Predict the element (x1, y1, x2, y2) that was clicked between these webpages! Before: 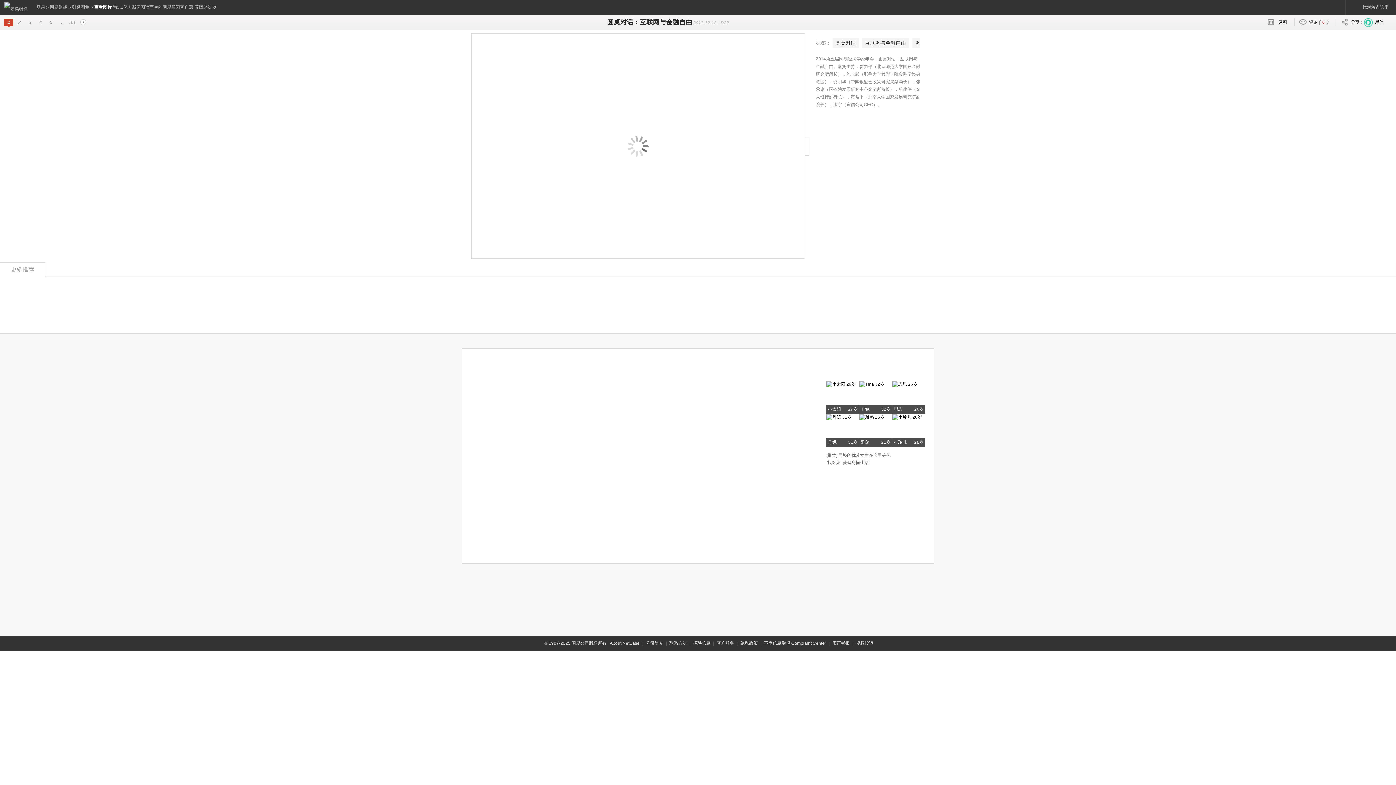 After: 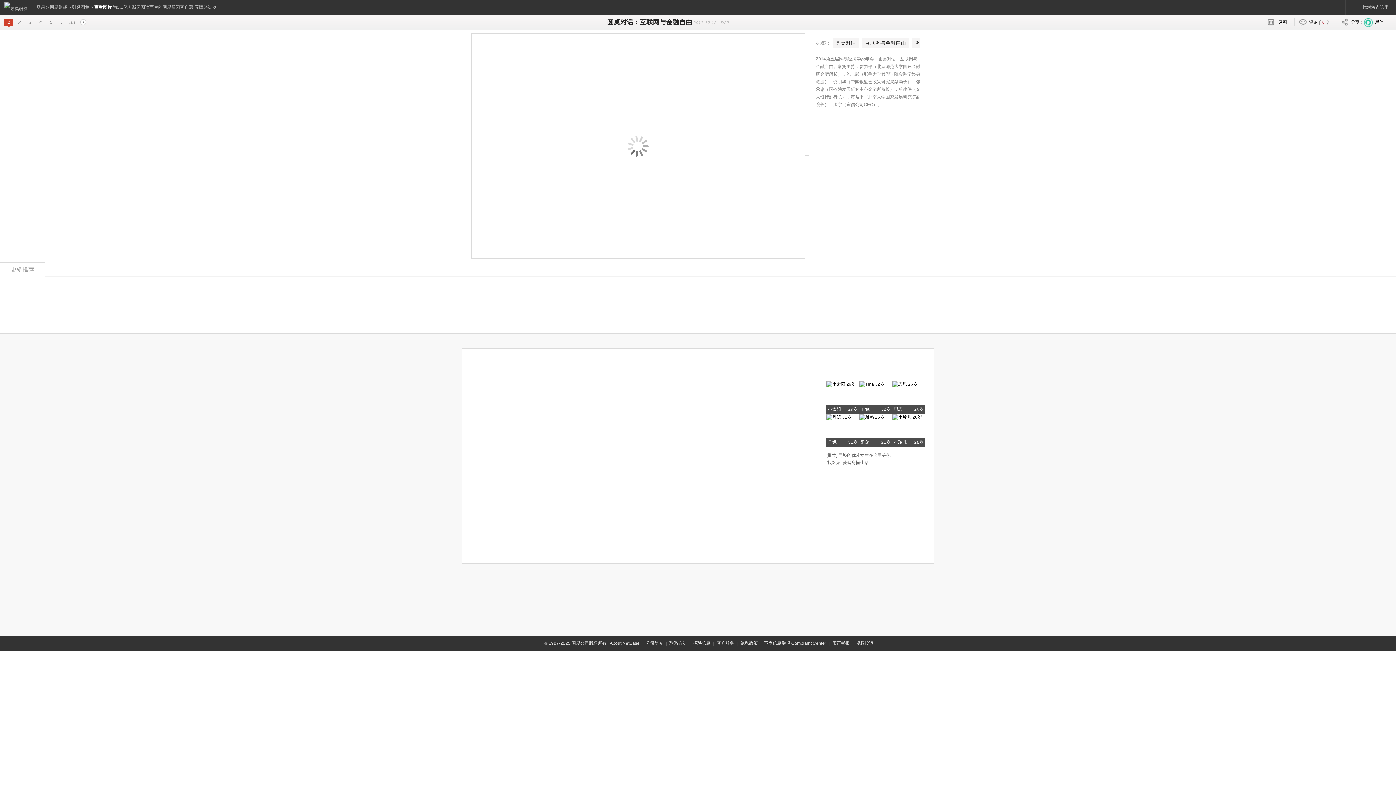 Action: bbox: (739, 641, 759, 646) label: 隐私政策